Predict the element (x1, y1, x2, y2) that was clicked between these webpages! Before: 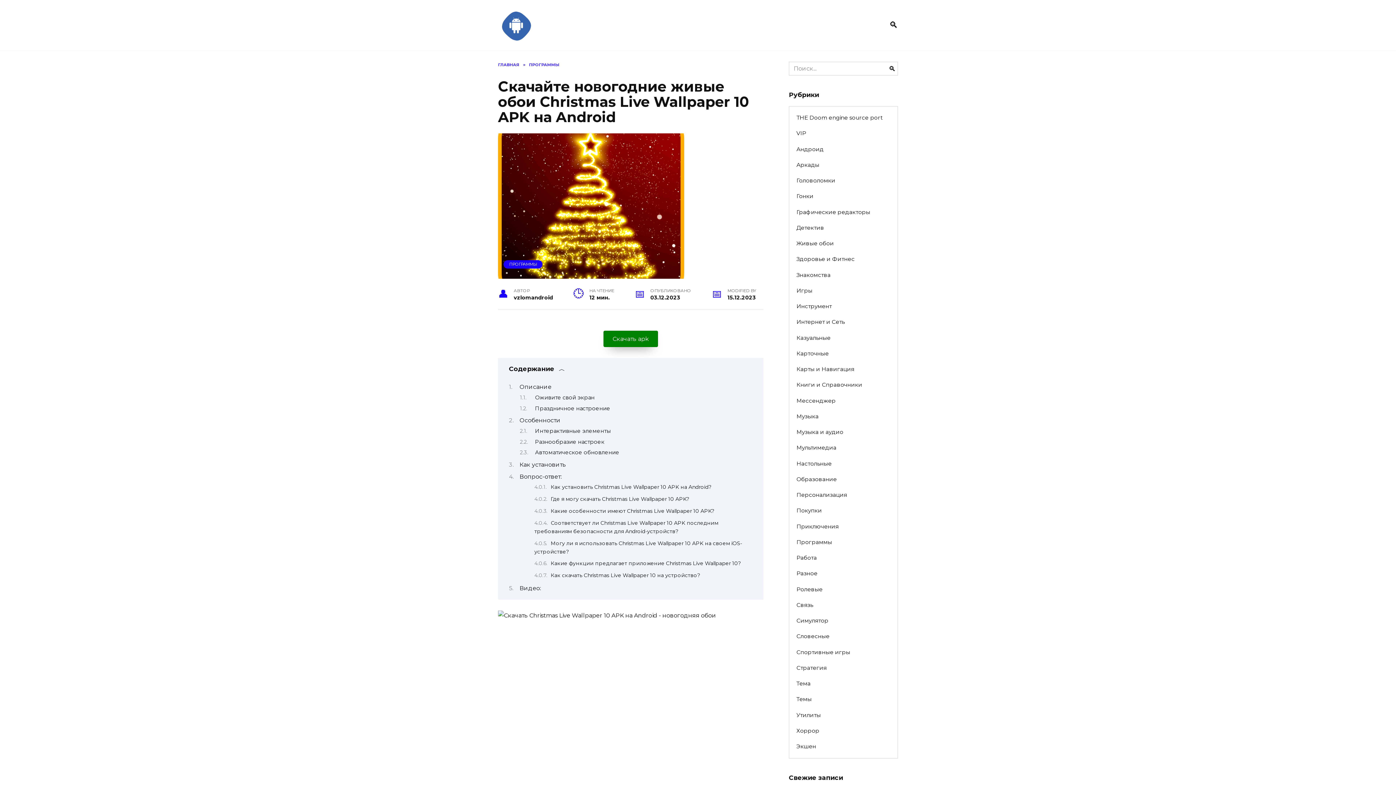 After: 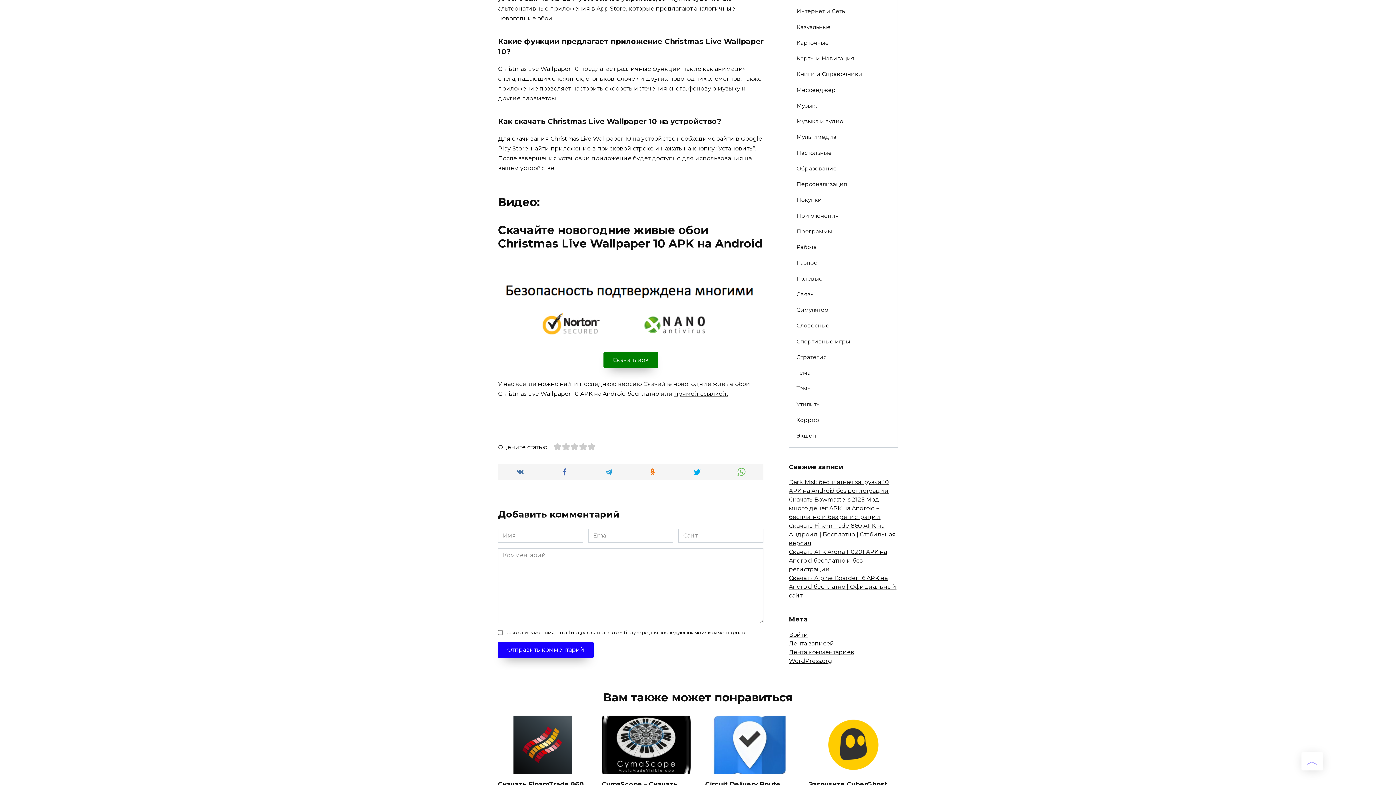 Action: label: Какие функции предлагает приложение Christmas Live Wallpaper 10? bbox: (550, 560, 741, 567)